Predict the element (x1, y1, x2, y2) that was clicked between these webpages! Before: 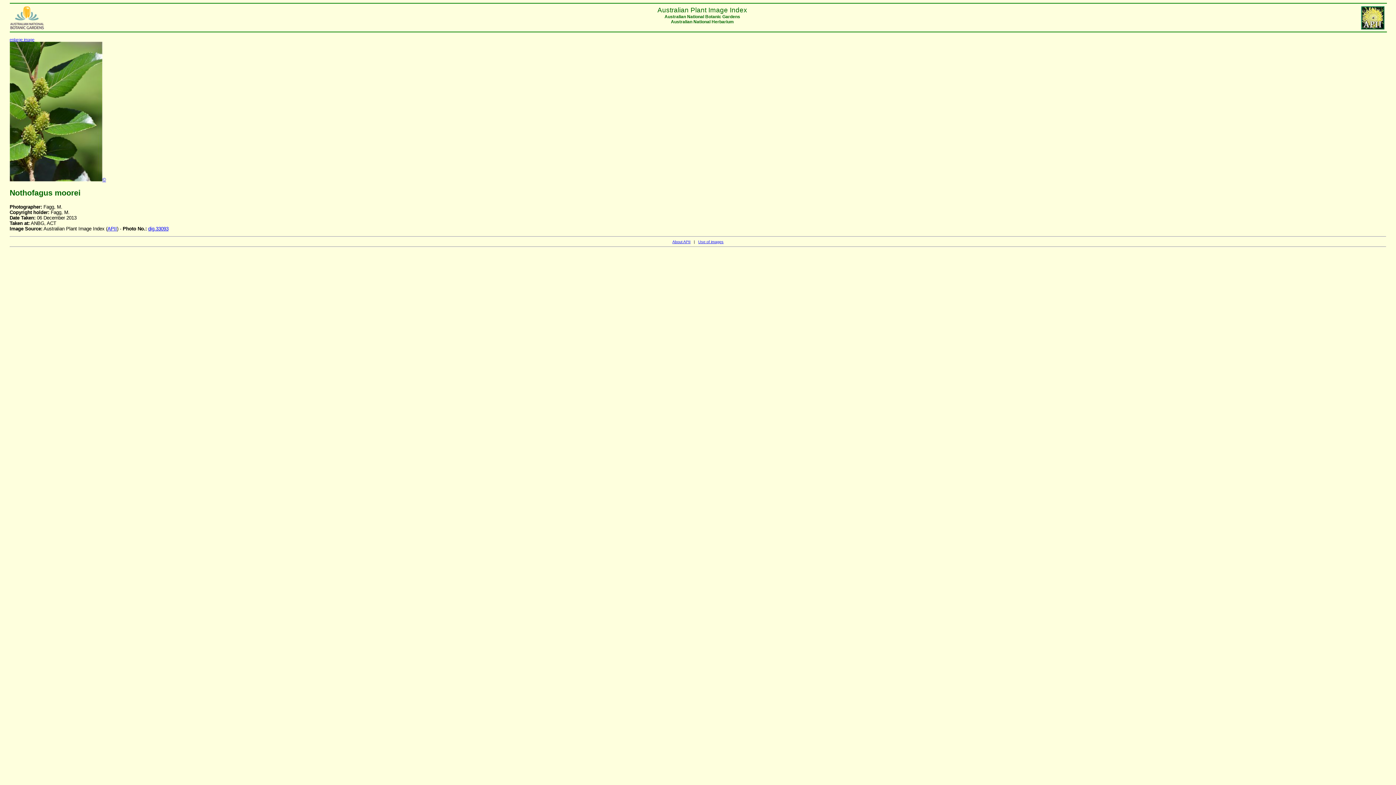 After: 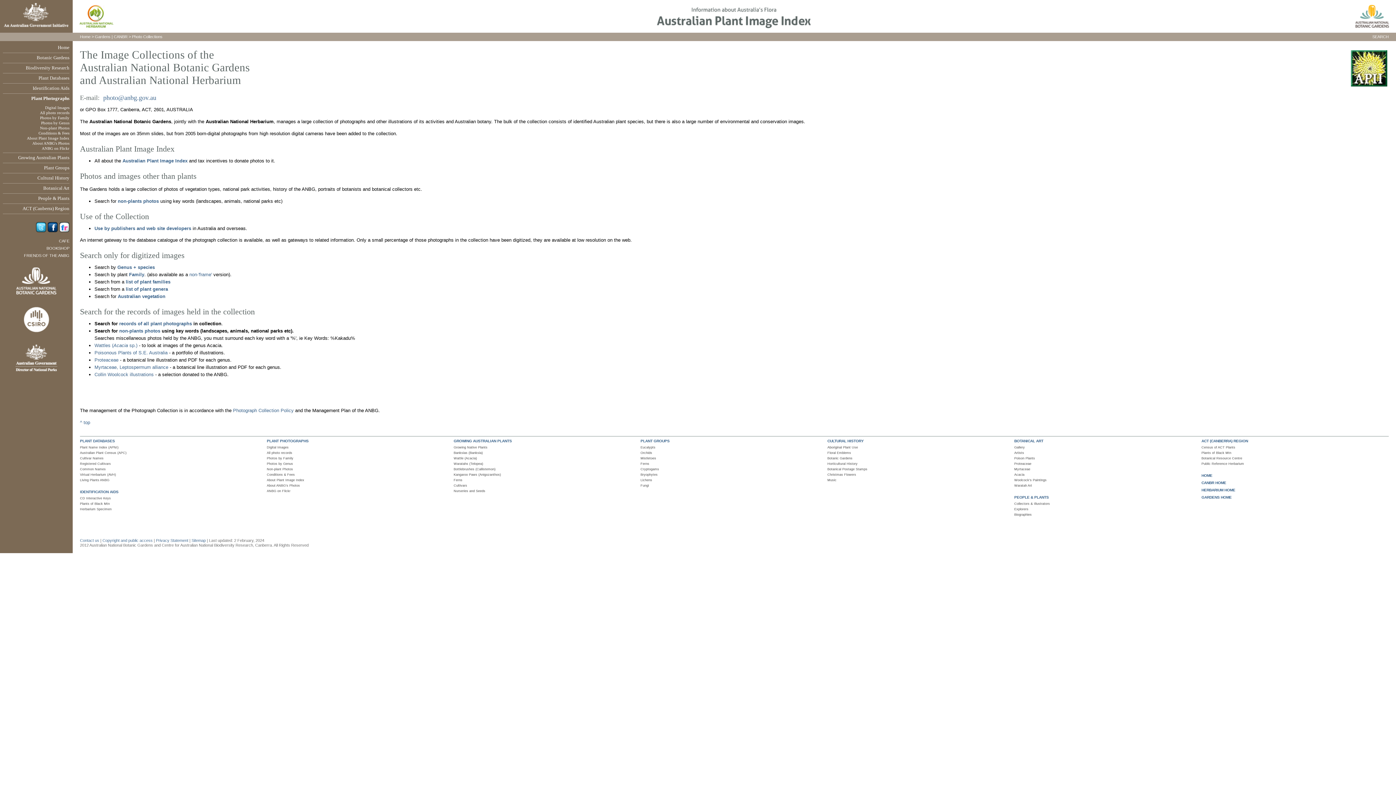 Action: bbox: (107, 226, 116, 231) label: APII